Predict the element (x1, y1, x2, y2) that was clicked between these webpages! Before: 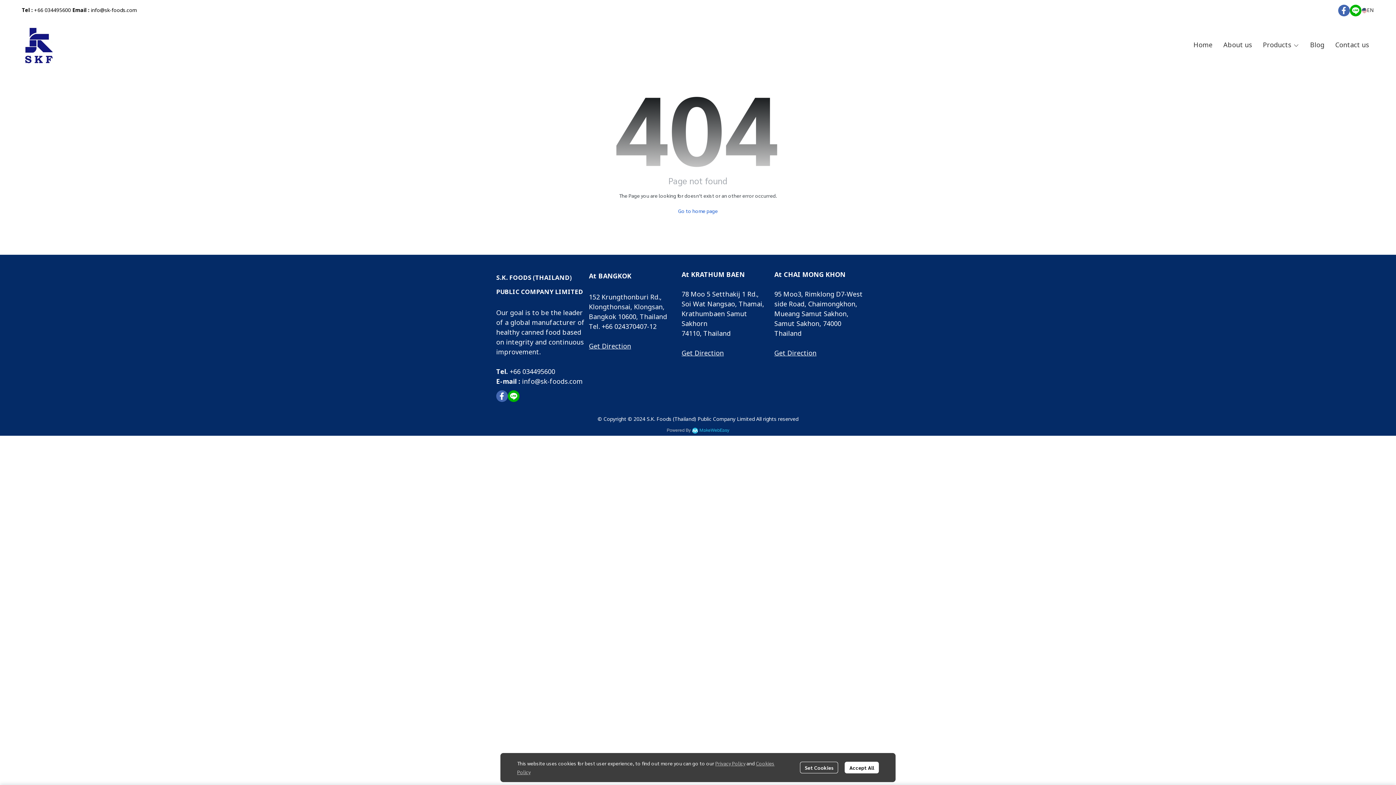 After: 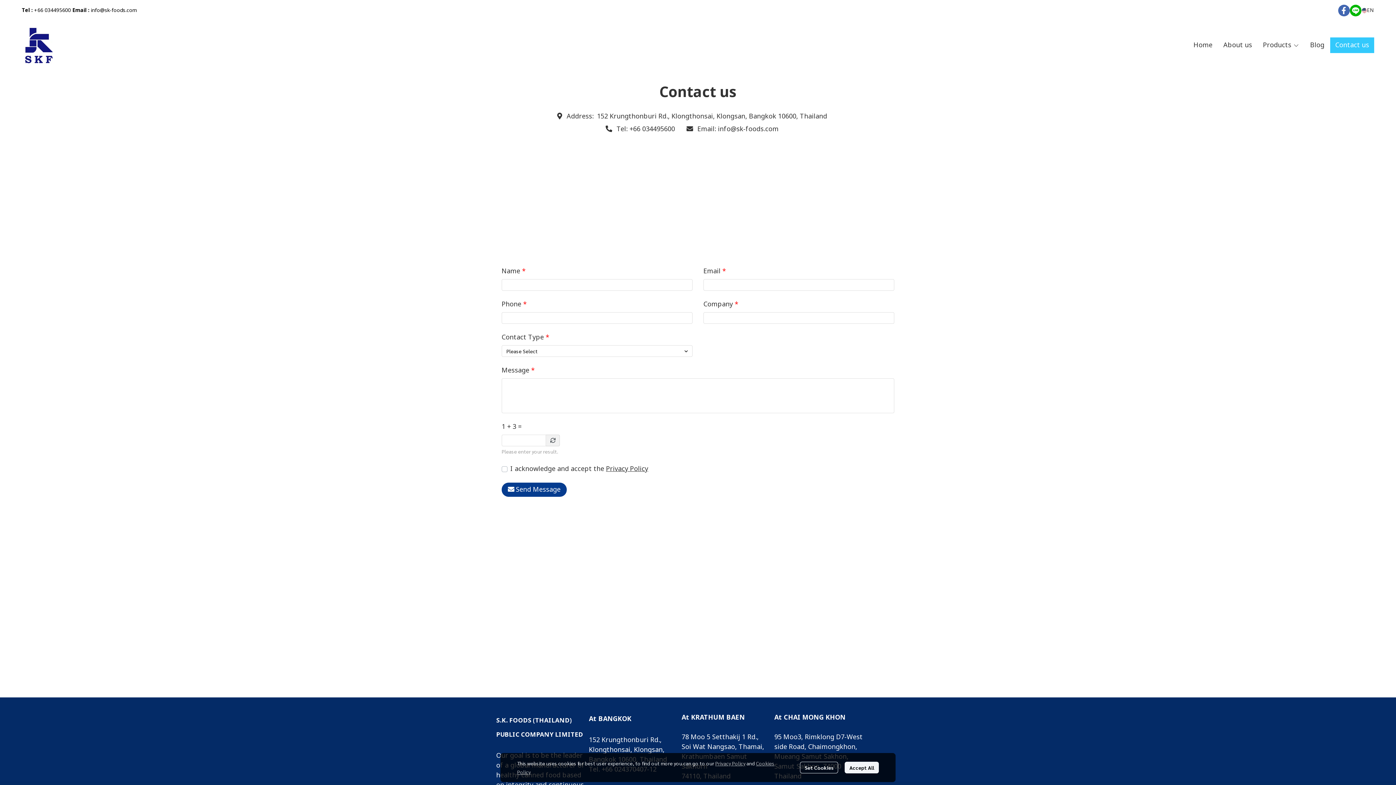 Action: bbox: (1330, 37, 1374, 52) label: Contact us